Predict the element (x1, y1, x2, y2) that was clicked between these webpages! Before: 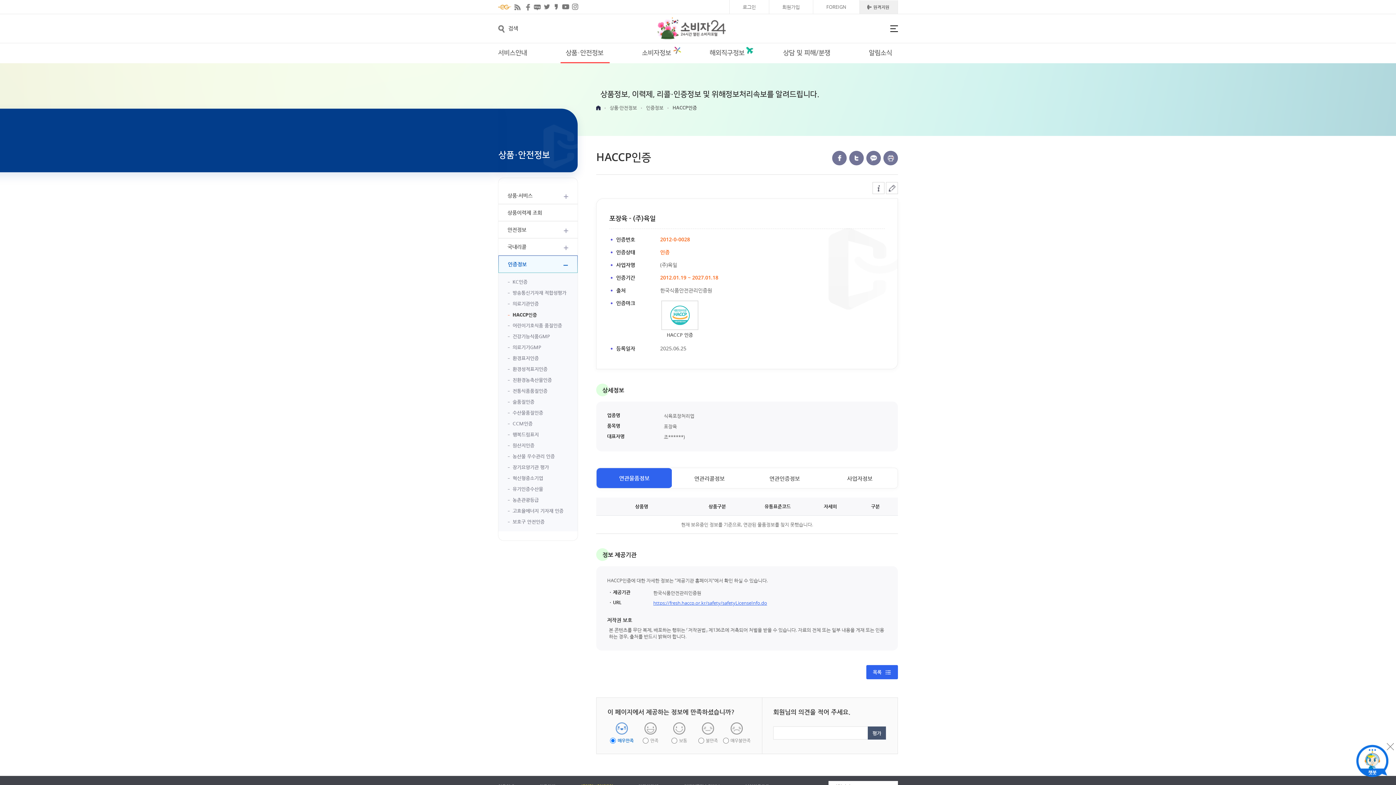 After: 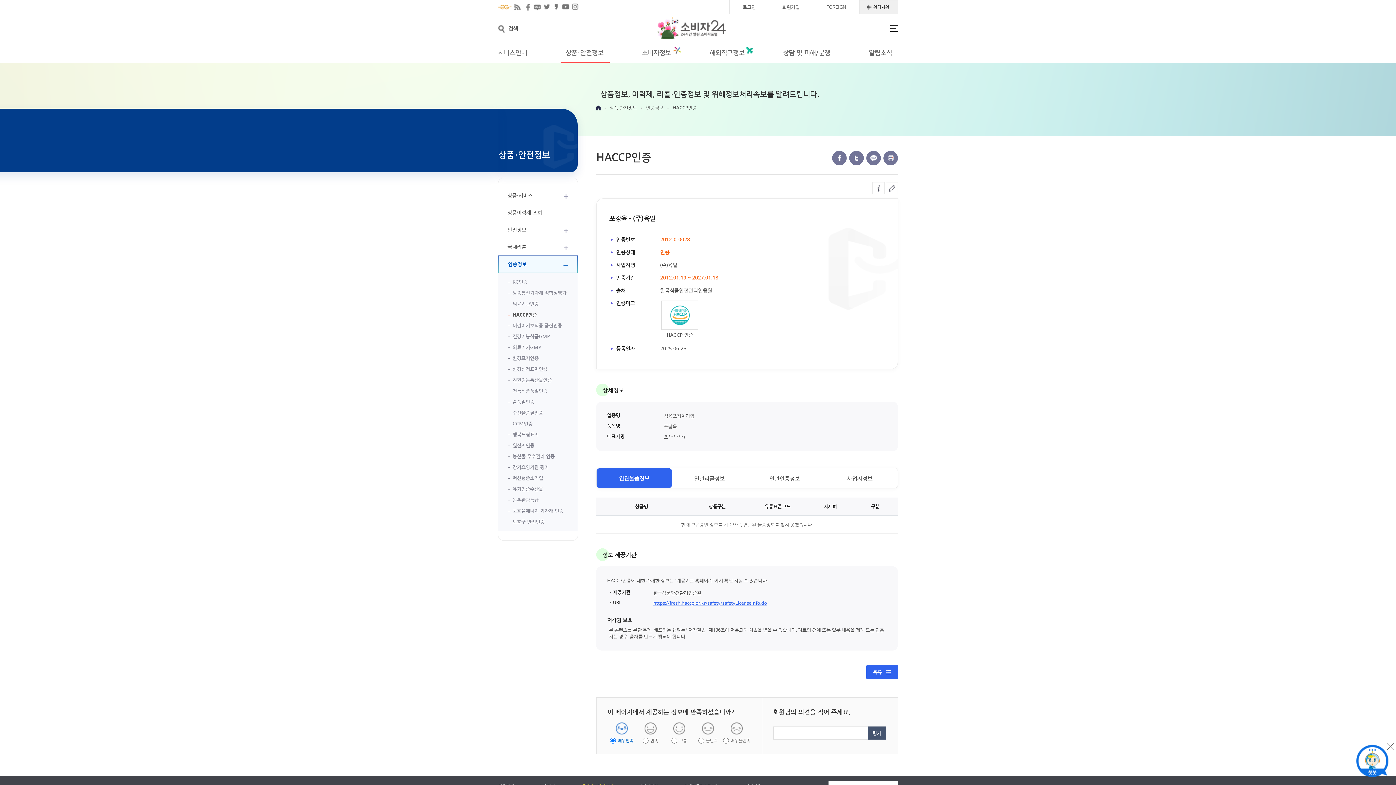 Action: label: 소비자24 TWITTER bbox: (542, 0, 551, 13)